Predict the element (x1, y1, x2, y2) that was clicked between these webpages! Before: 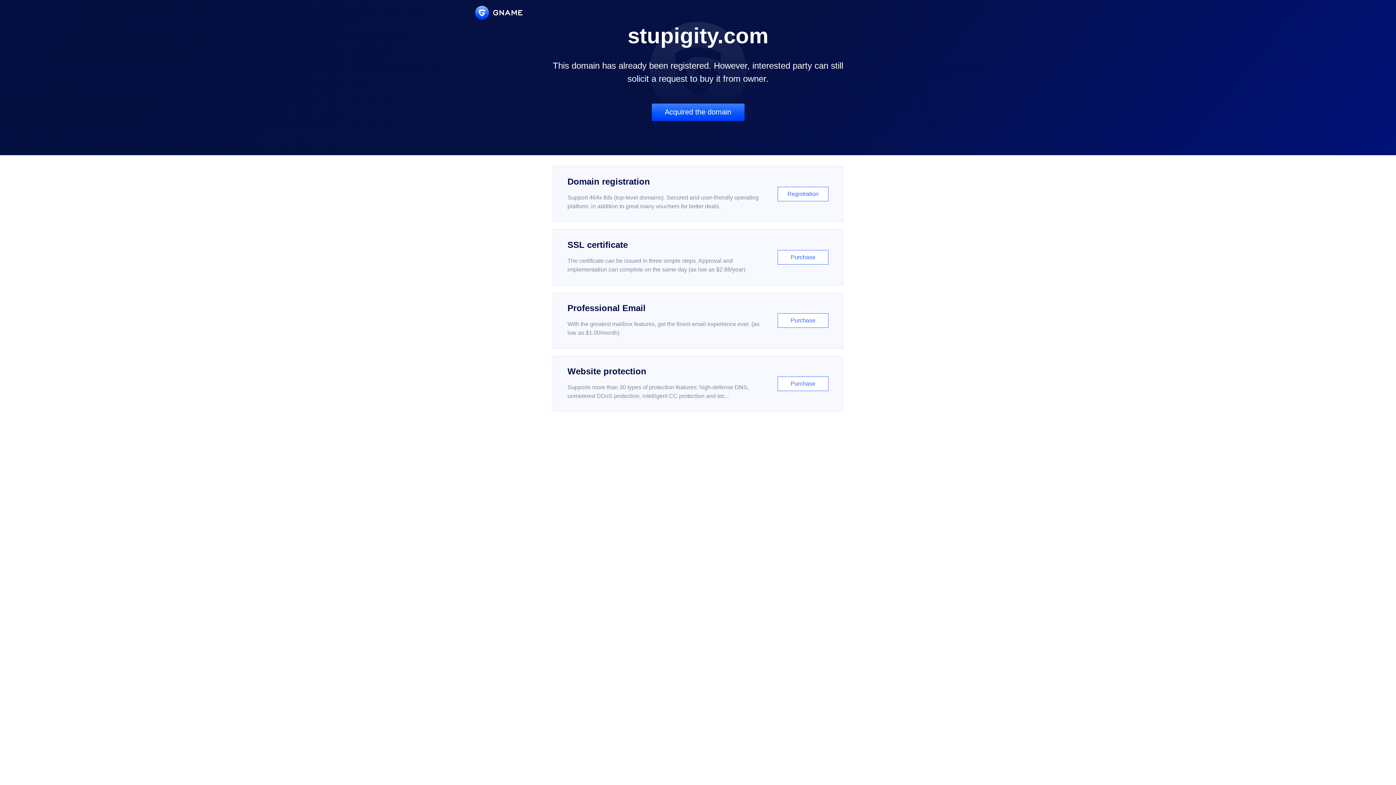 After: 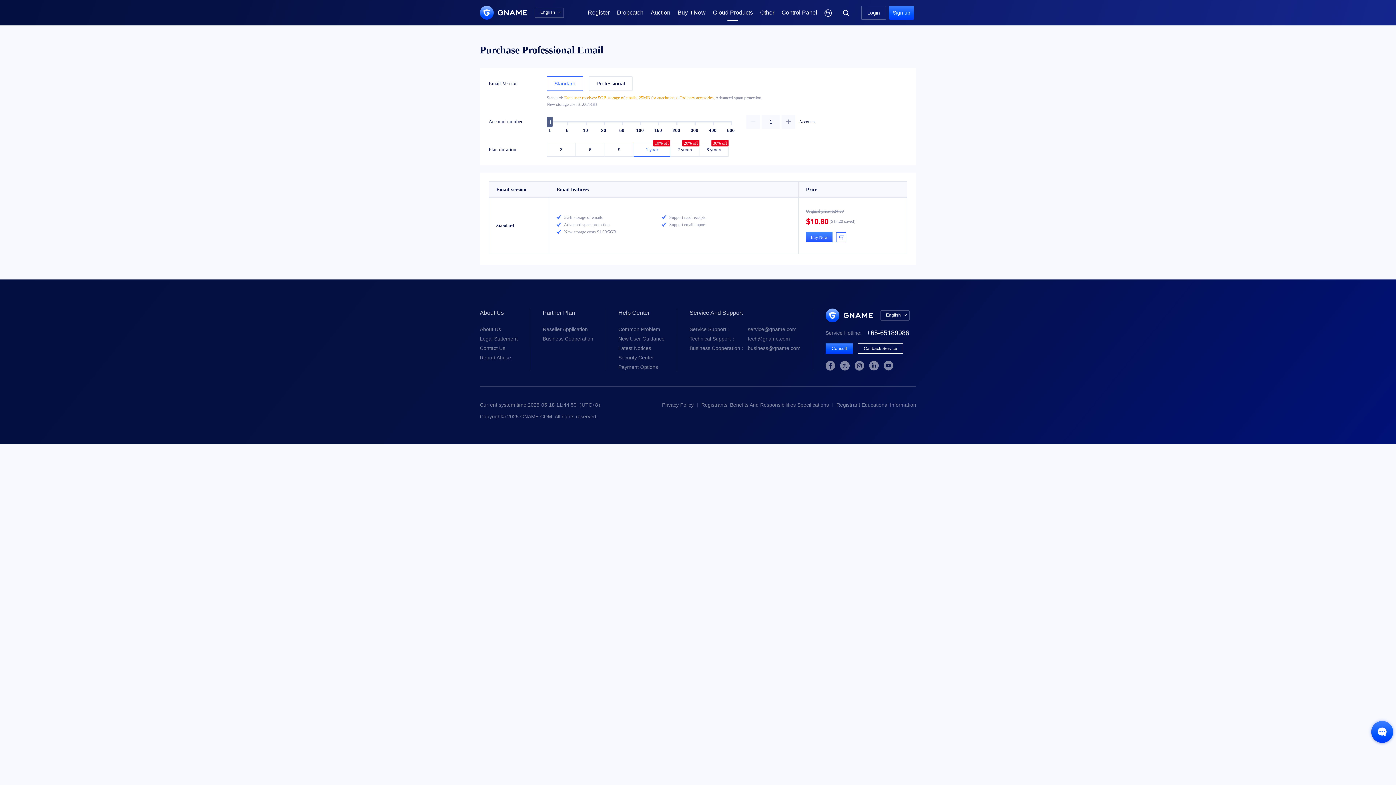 Action: label: Professional Email

With the greatest mailbox features, get the finest email experience ever. (as low as $1.00/month)

Purchase bbox: (552, 292, 843, 348)